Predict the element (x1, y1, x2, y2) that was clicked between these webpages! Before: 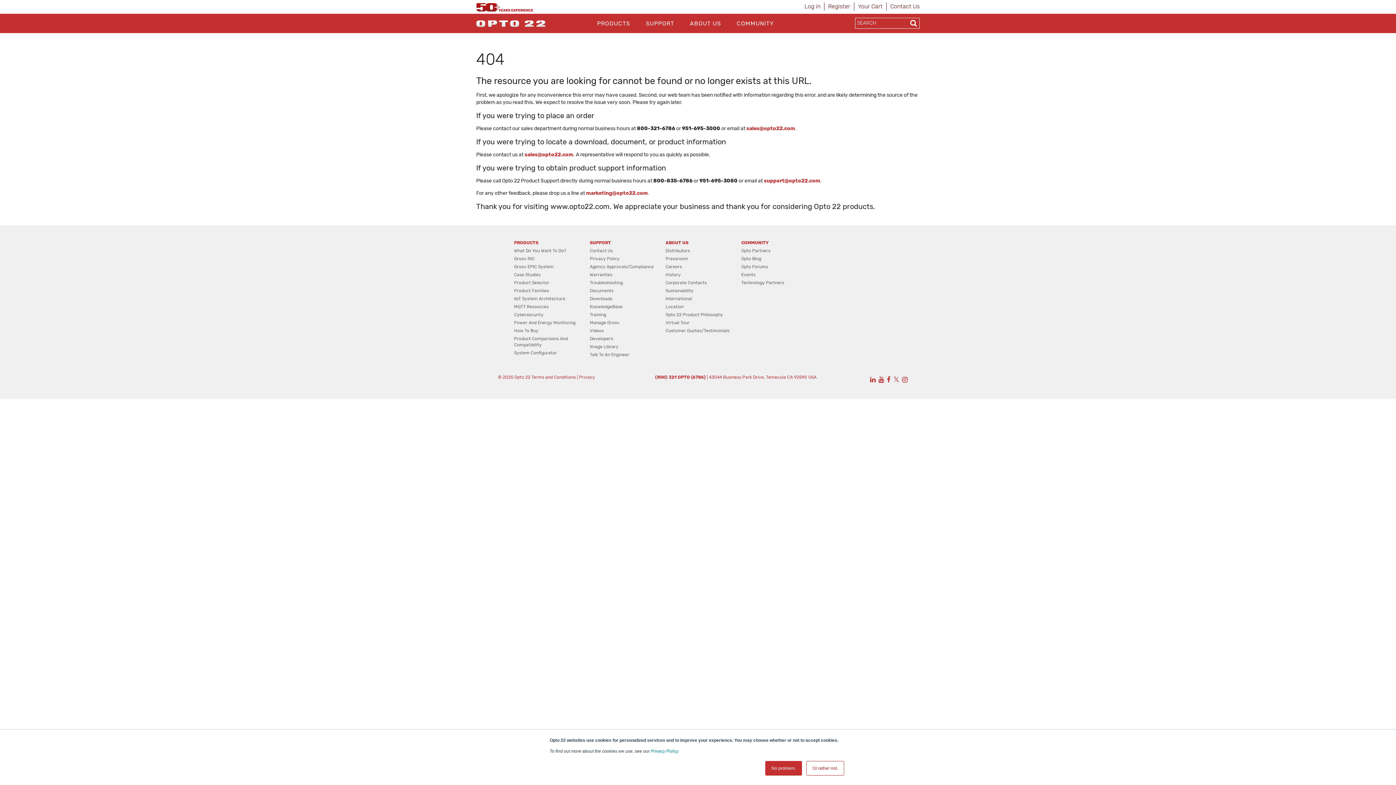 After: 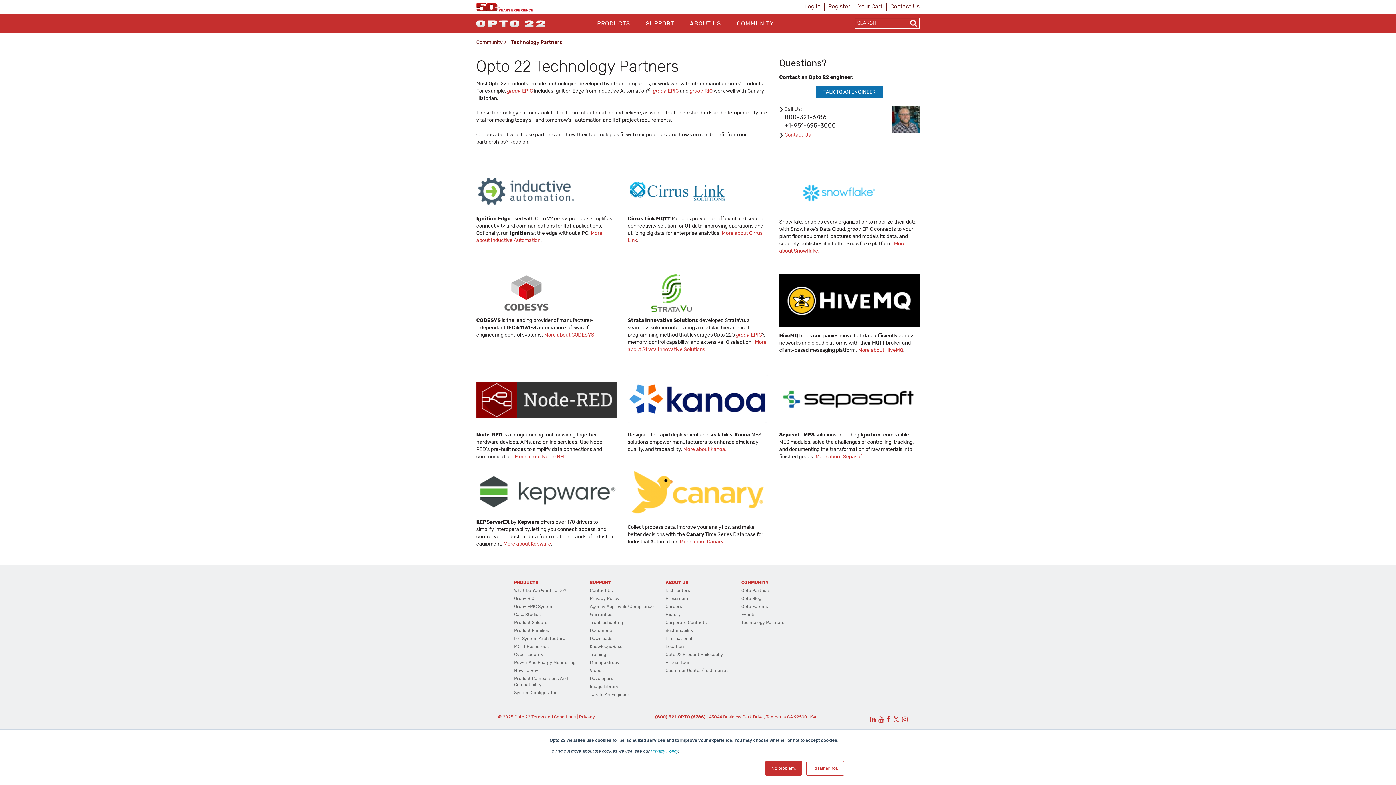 Action: bbox: (741, 280, 784, 285) label: Technology Partners